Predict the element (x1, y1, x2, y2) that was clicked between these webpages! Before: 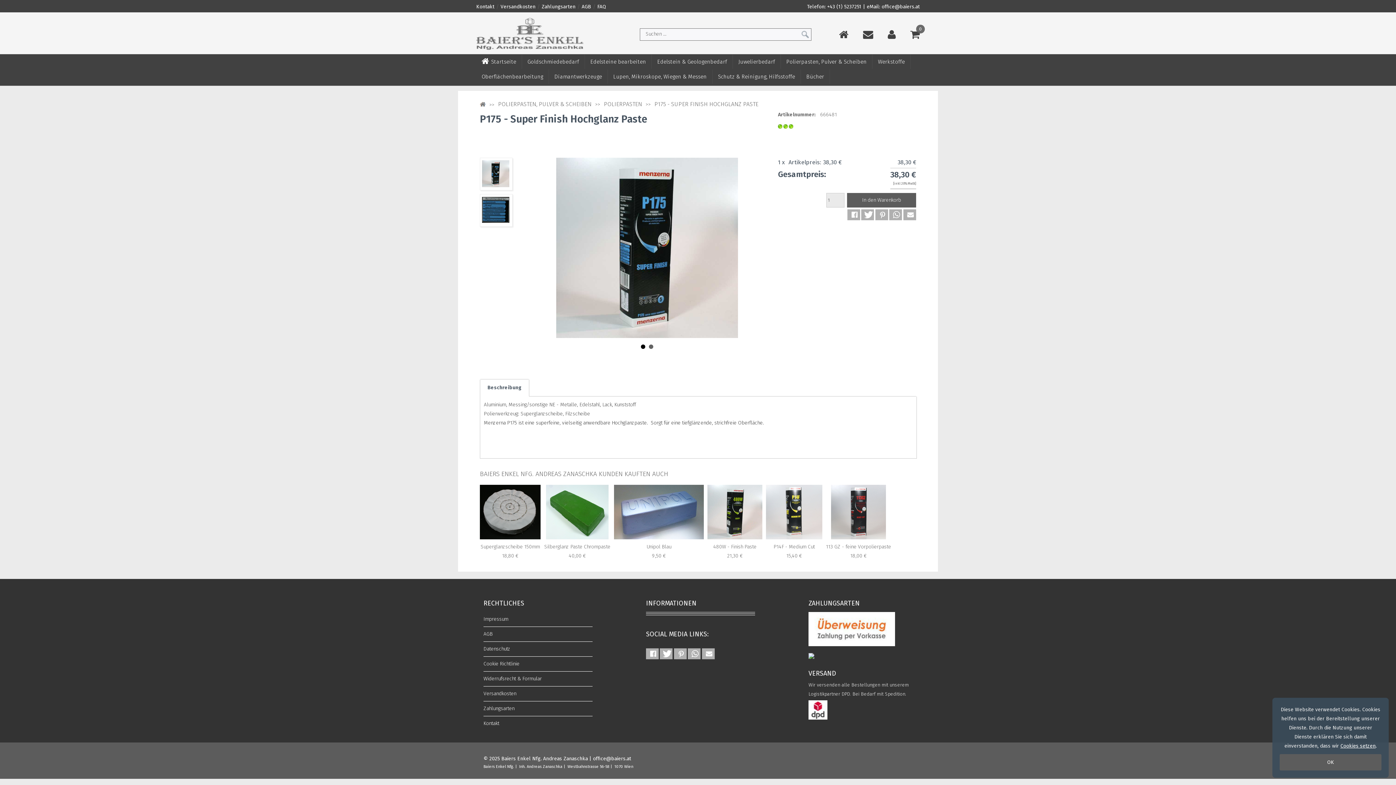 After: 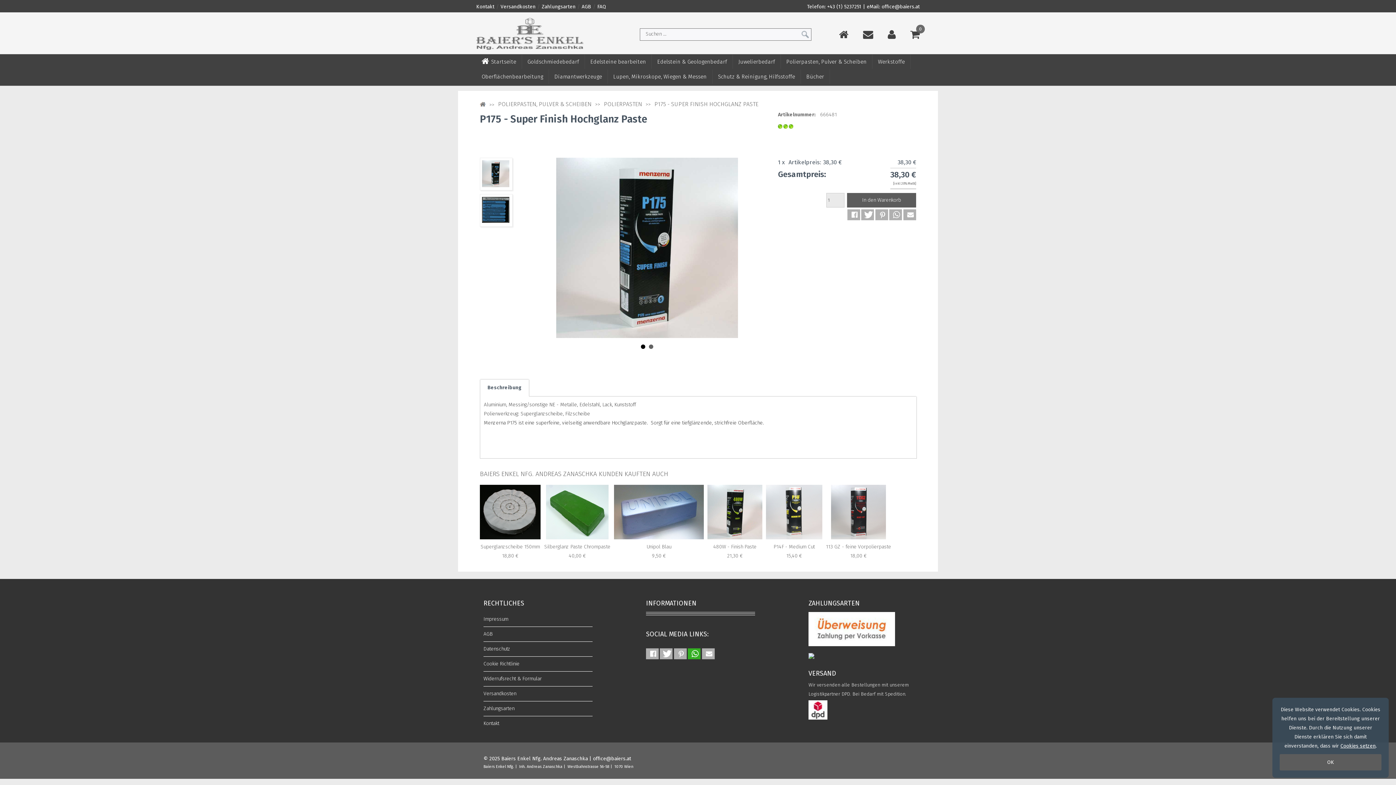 Action: label: Bei Whatsapp teilen bbox: (688, 648, 700, 659)